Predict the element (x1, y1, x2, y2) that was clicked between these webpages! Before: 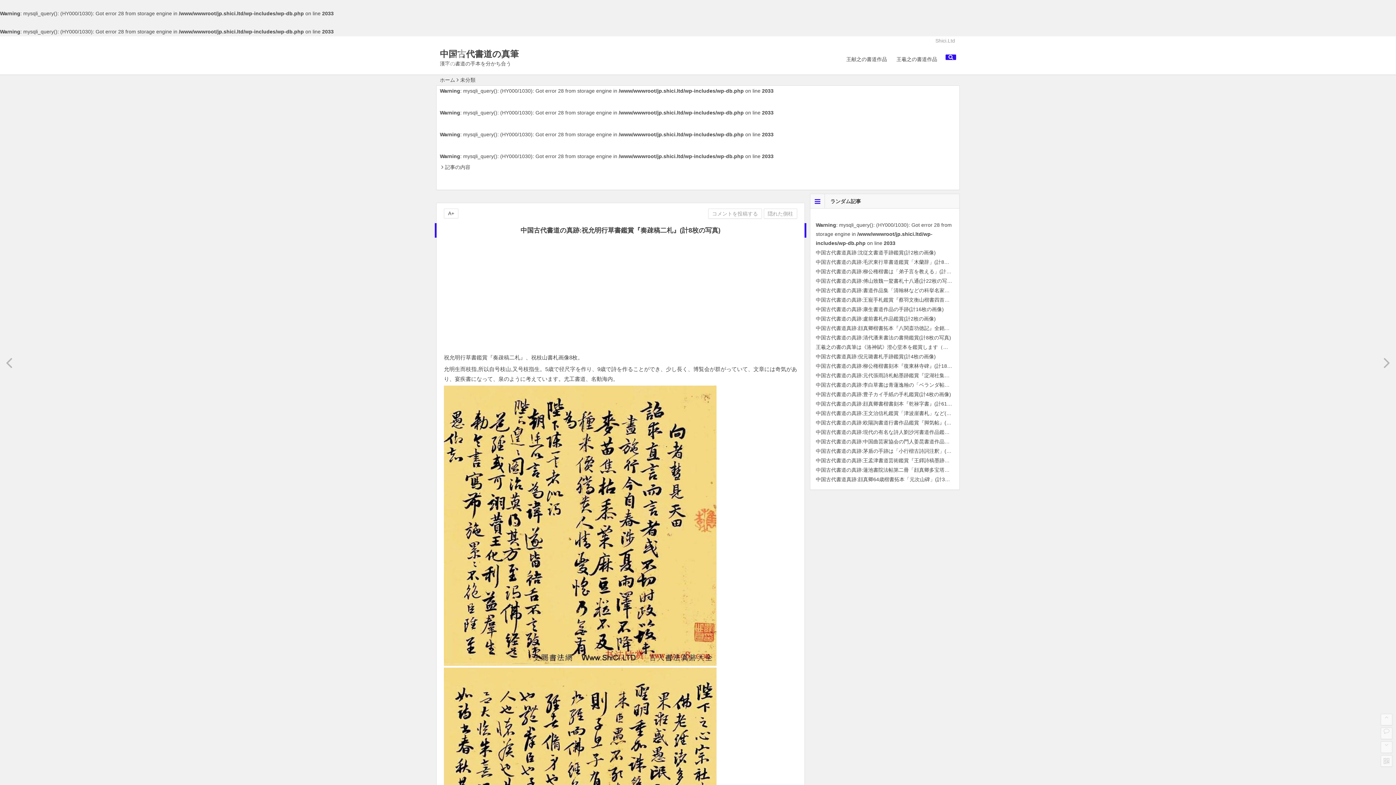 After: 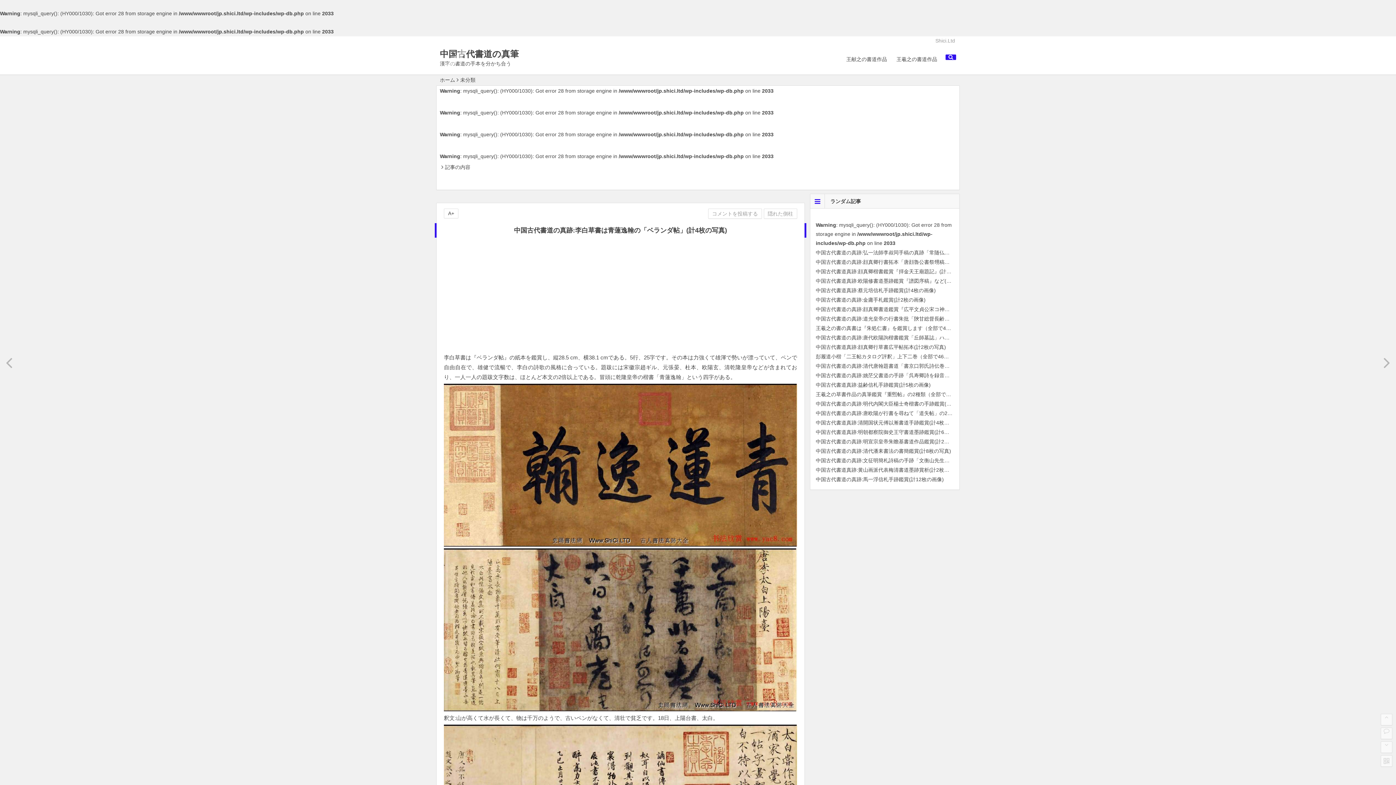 Action: label: 中国古代書道の真跡:李白草書は青蓮逸翰の「ベランダ帖」(計4枚の写真) bbox: (816, 382, 981, 388)